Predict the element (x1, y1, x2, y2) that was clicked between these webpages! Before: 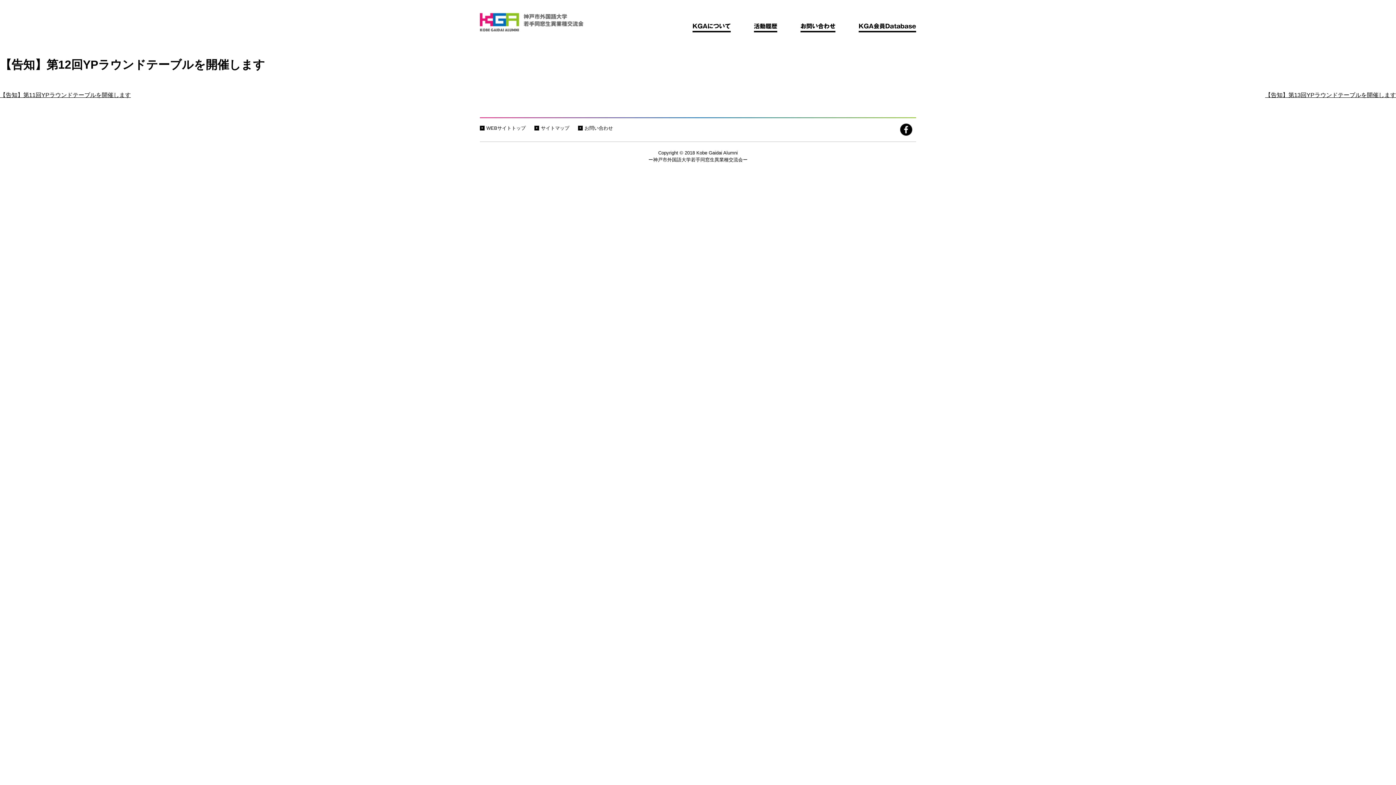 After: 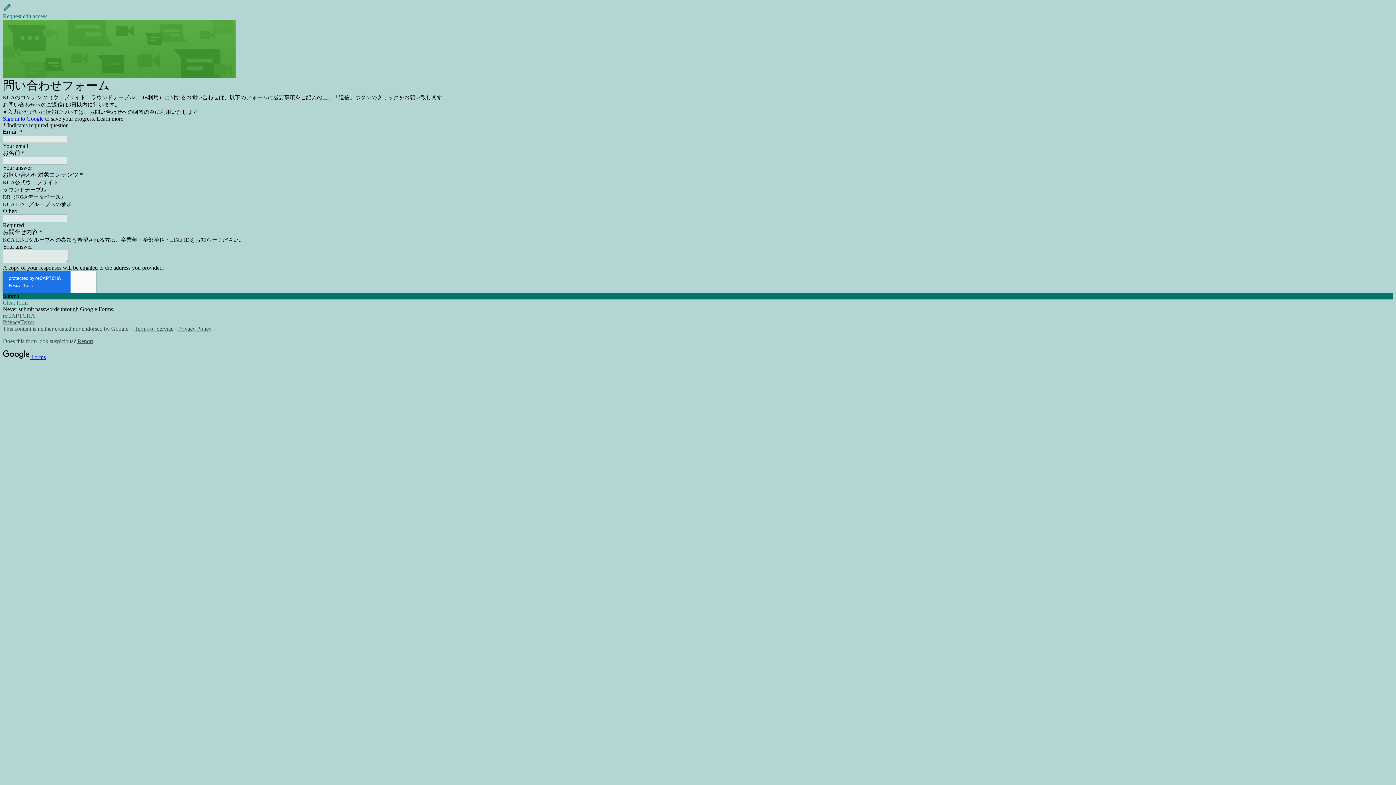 Action: label: お問い合わせ bbox: (800, 21, 835, 32)